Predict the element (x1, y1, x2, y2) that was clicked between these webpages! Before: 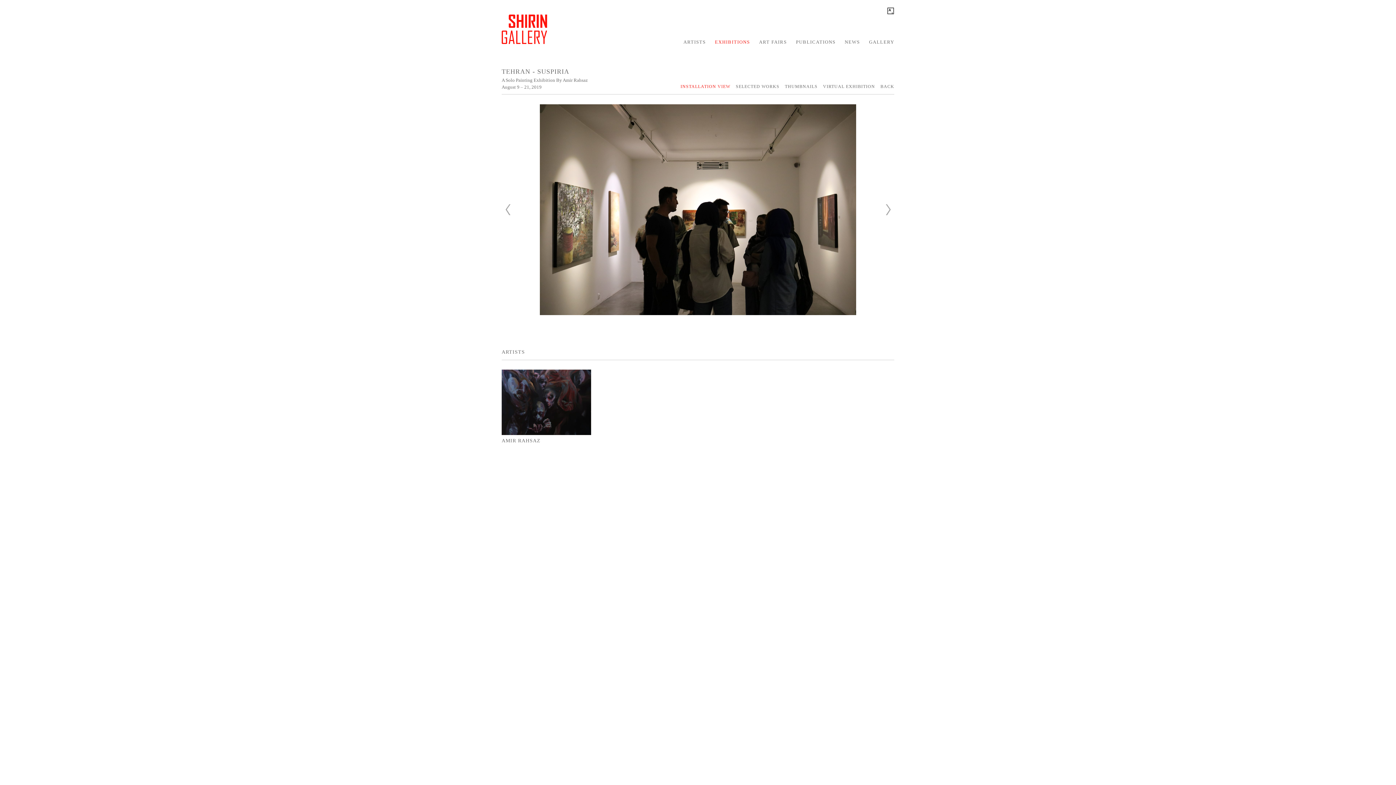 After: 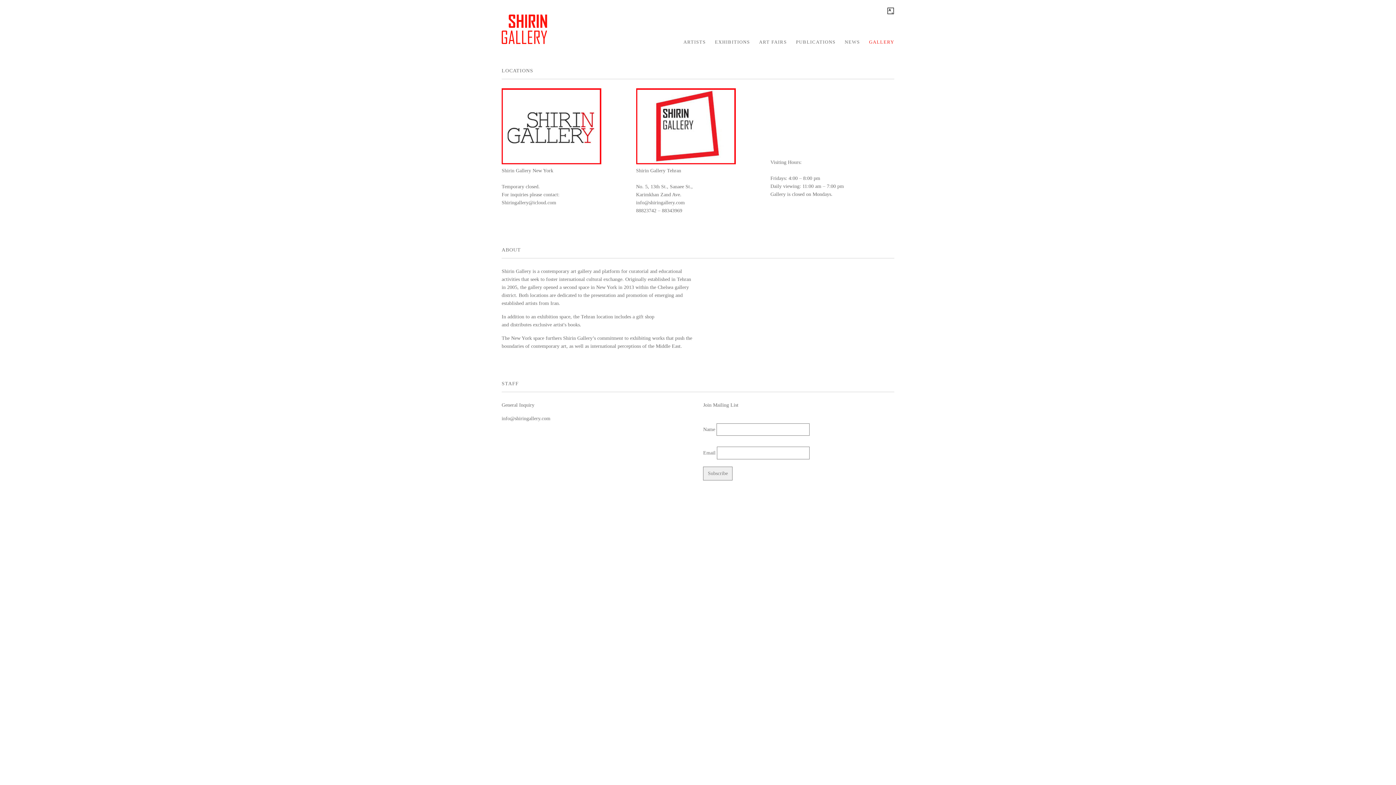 Action: bbox: (869, 39, 894, 44) label: GALLERY